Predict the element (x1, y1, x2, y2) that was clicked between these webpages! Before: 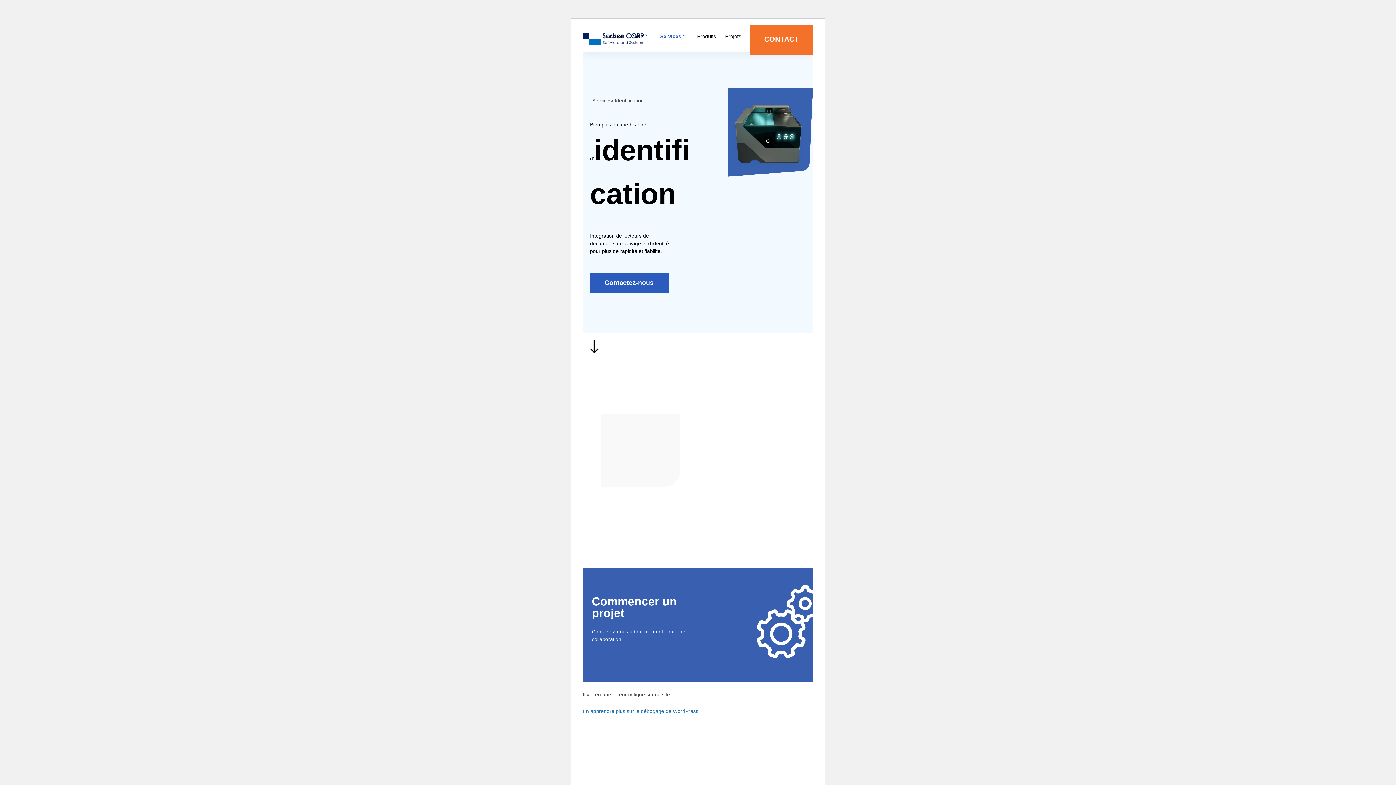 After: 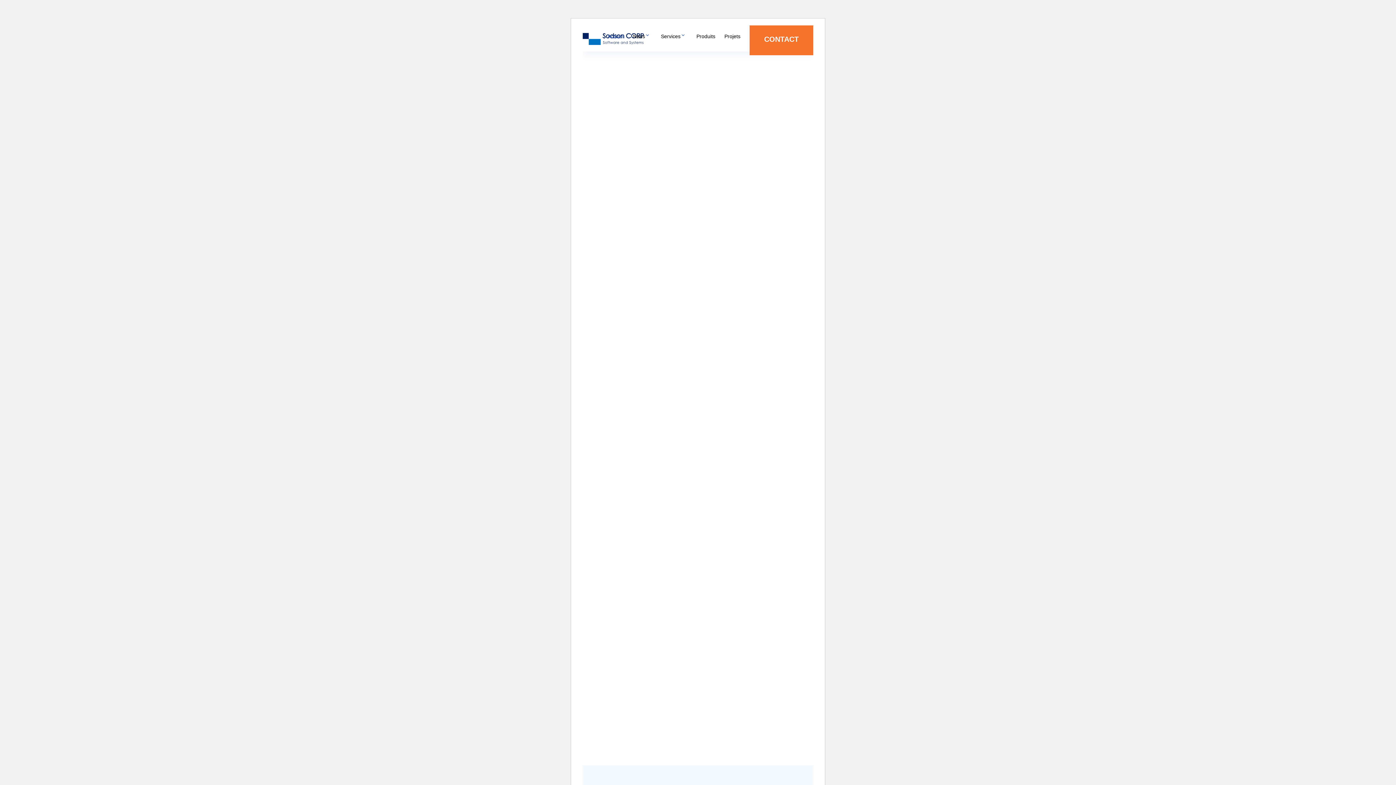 Action: label: Accueil bbox: (602, 24, 627, 48)